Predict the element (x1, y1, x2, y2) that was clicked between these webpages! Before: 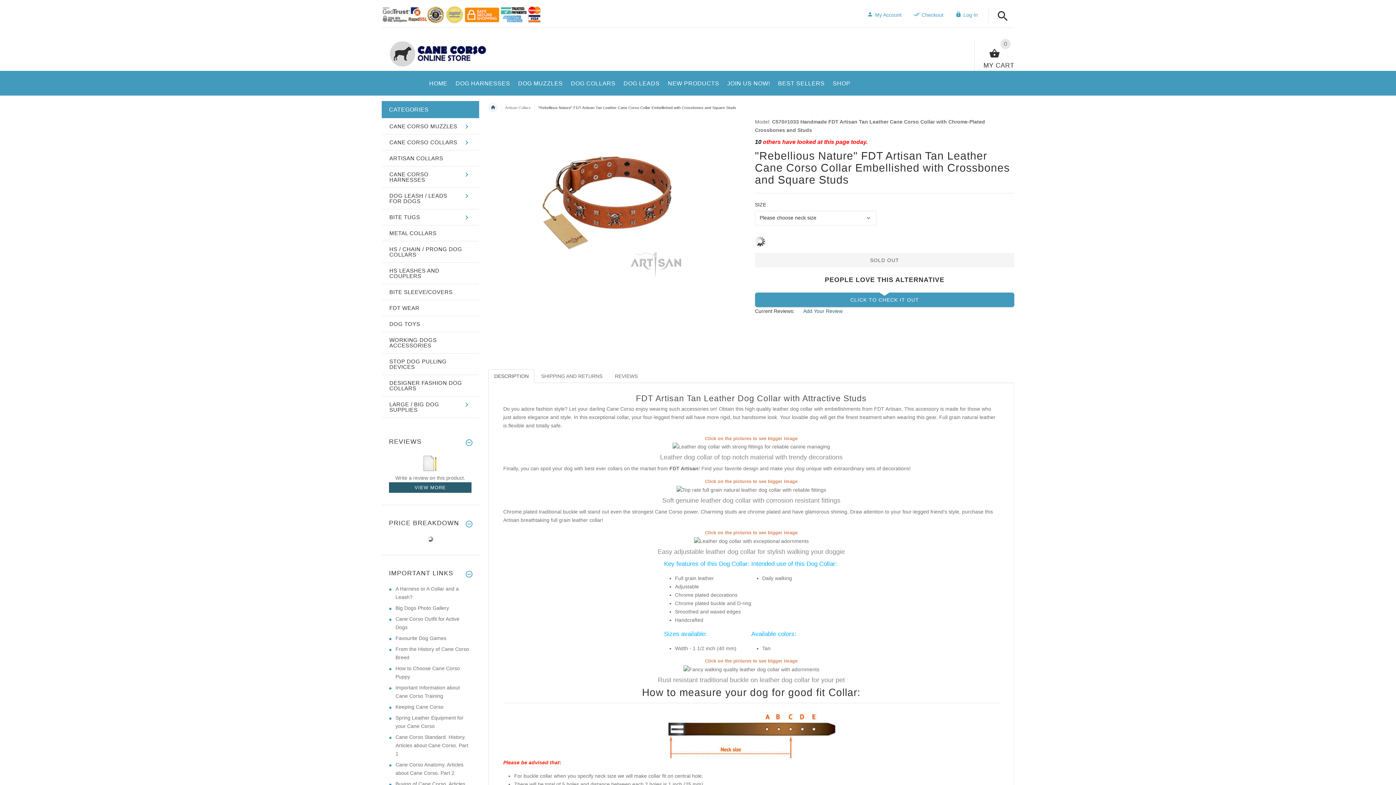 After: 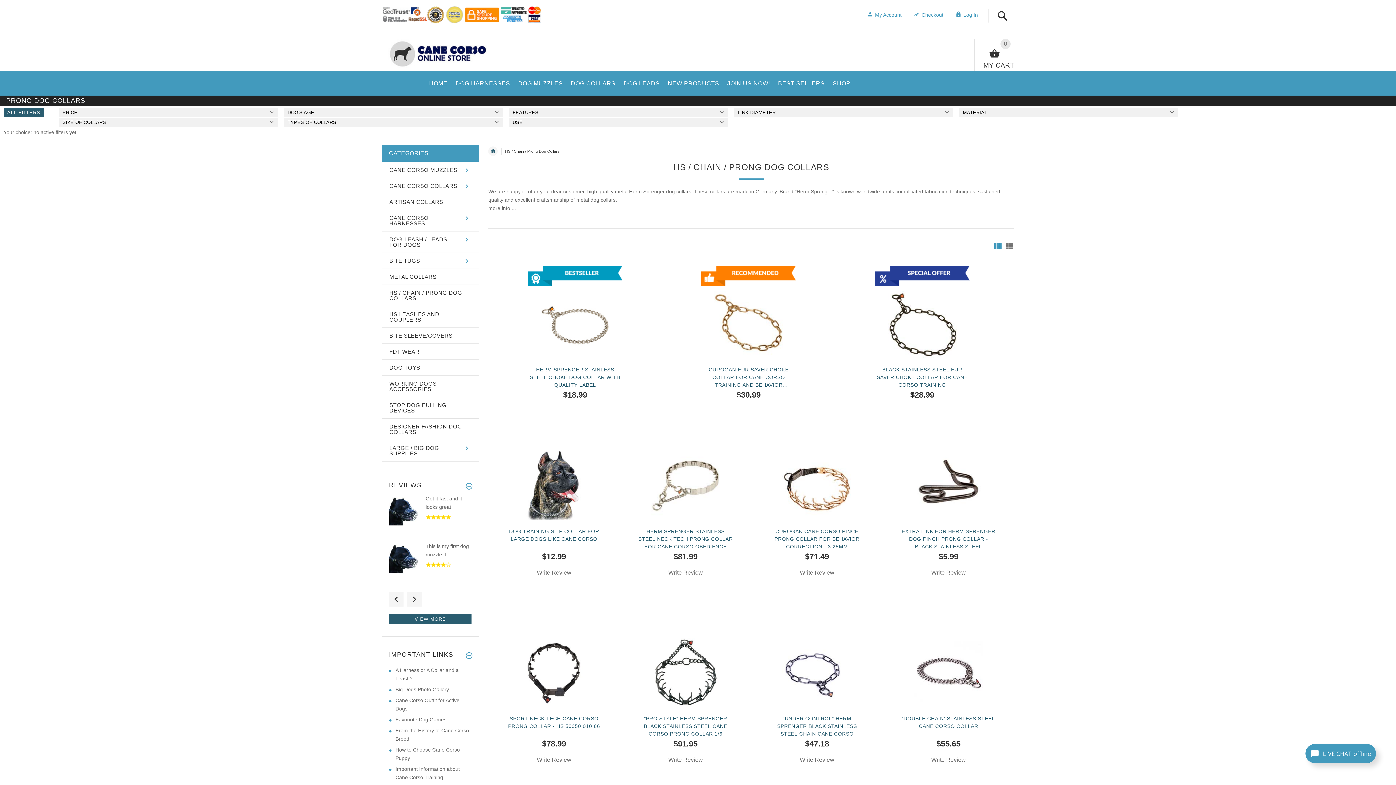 Action: bbox: (382, 241, 478, 262) label: HS / CHAIN / PRONG DOG COLLARS